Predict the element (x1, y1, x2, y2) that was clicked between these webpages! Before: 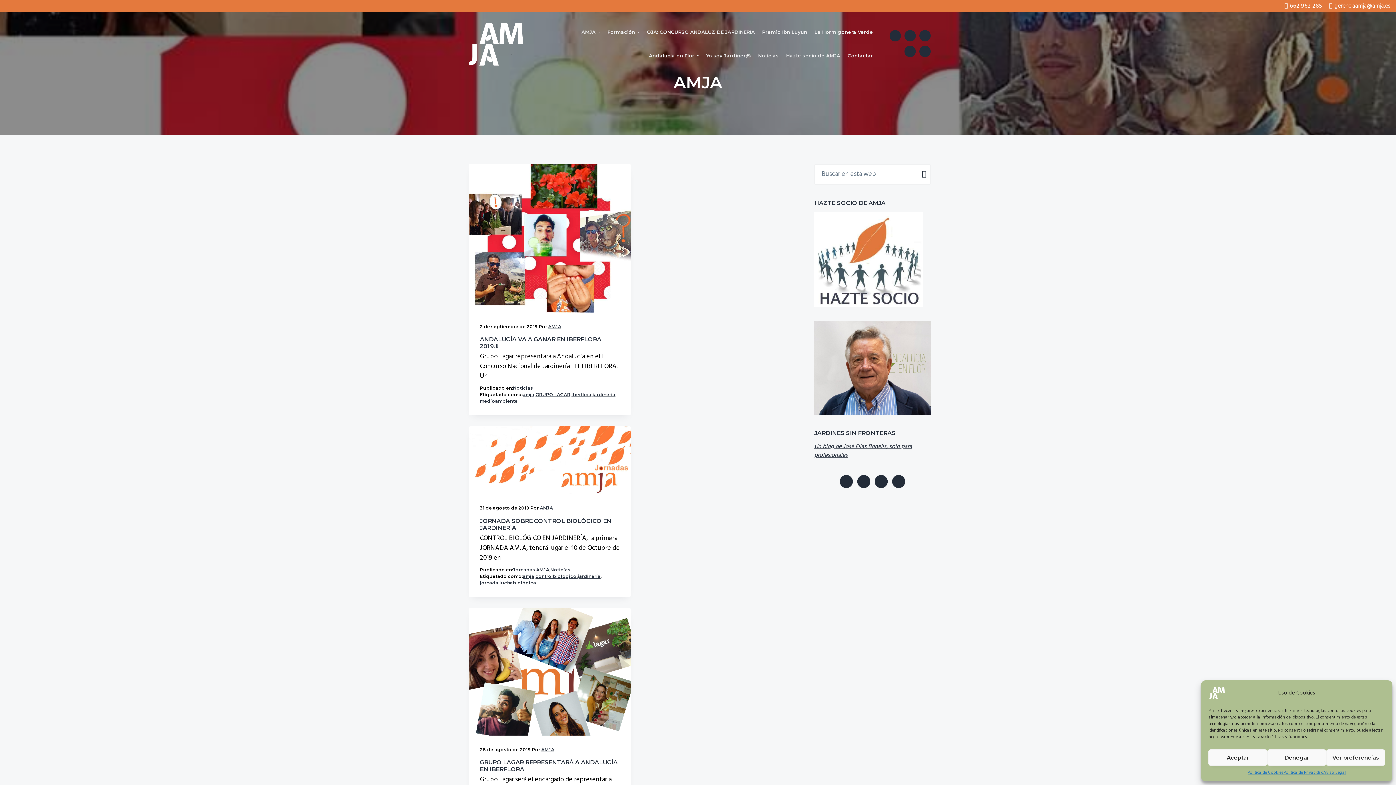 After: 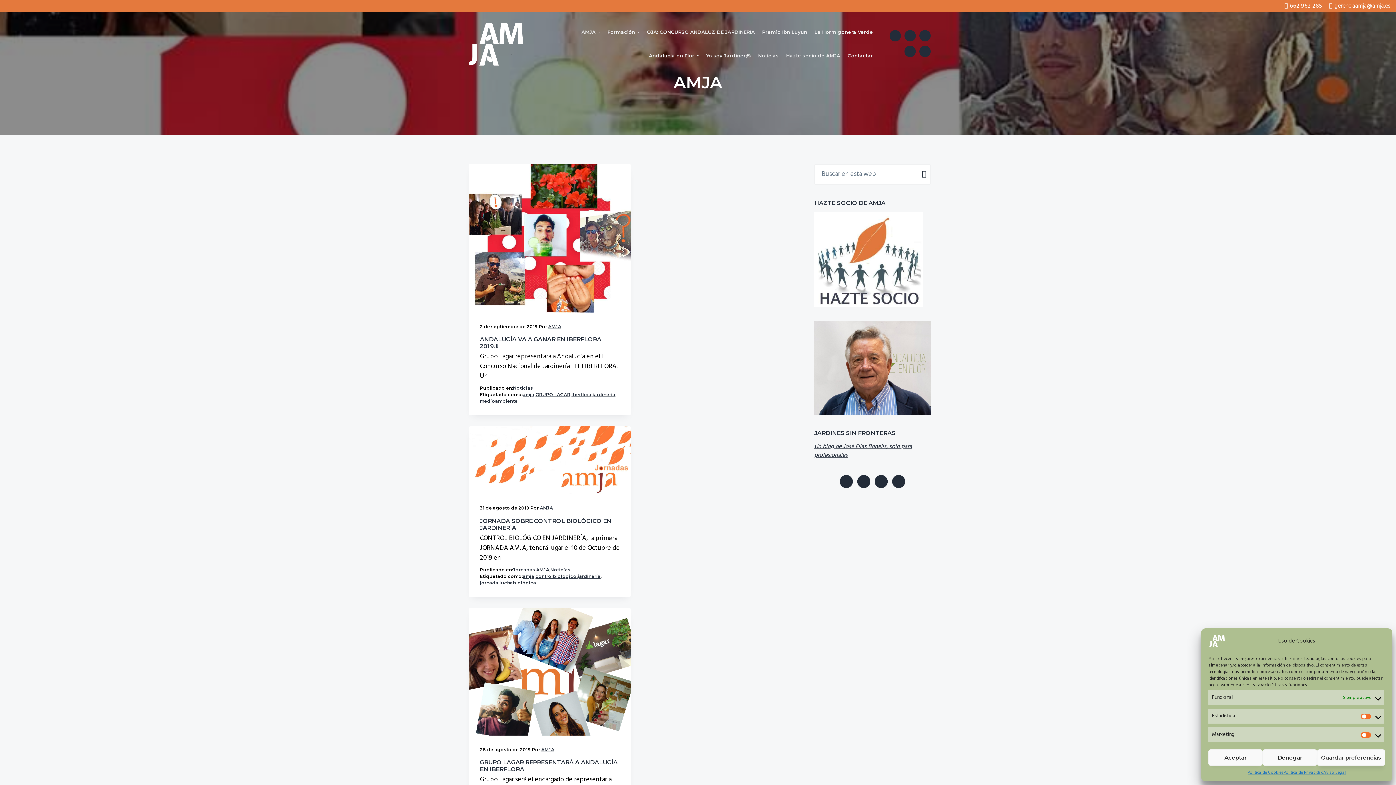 Action: label: Ver preferencias bbox: (1326, 749, 1385, 766)